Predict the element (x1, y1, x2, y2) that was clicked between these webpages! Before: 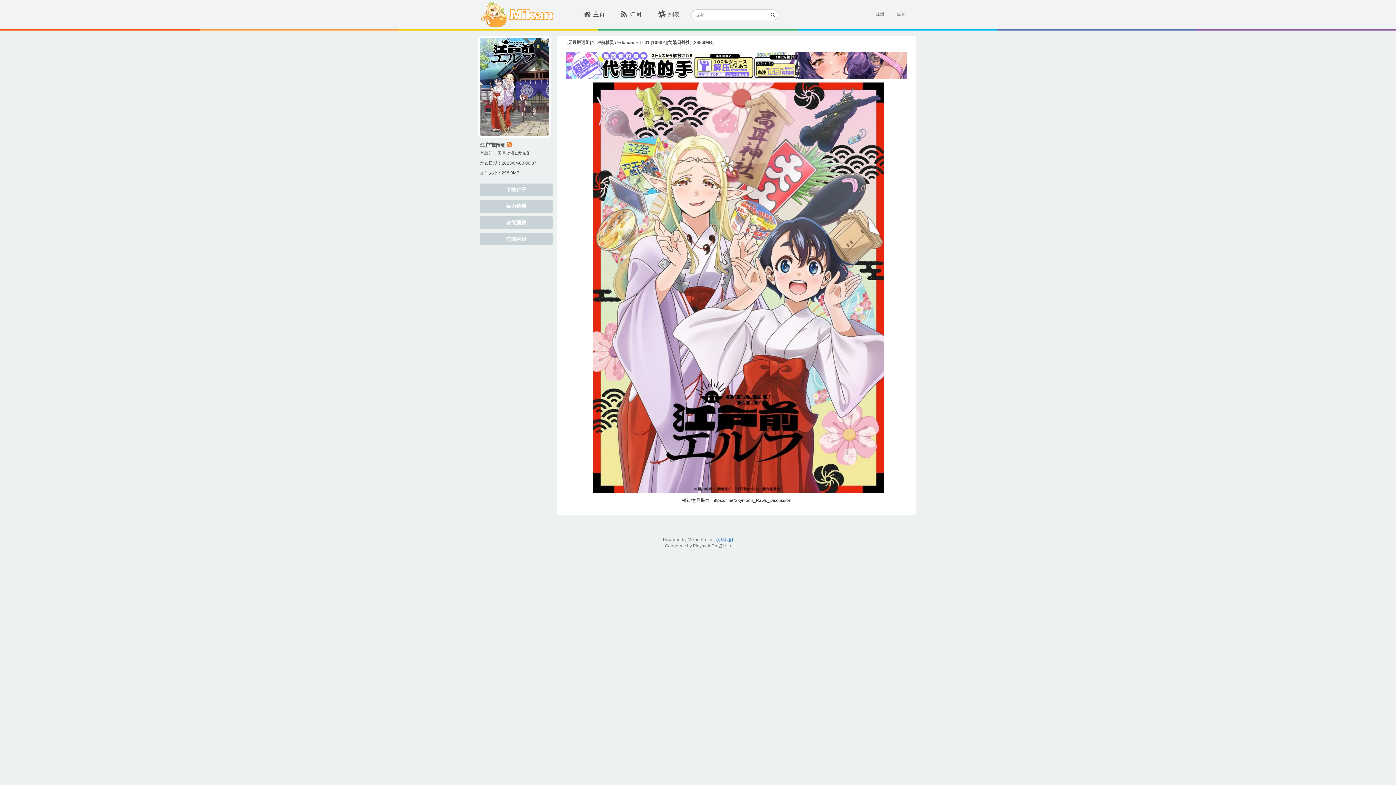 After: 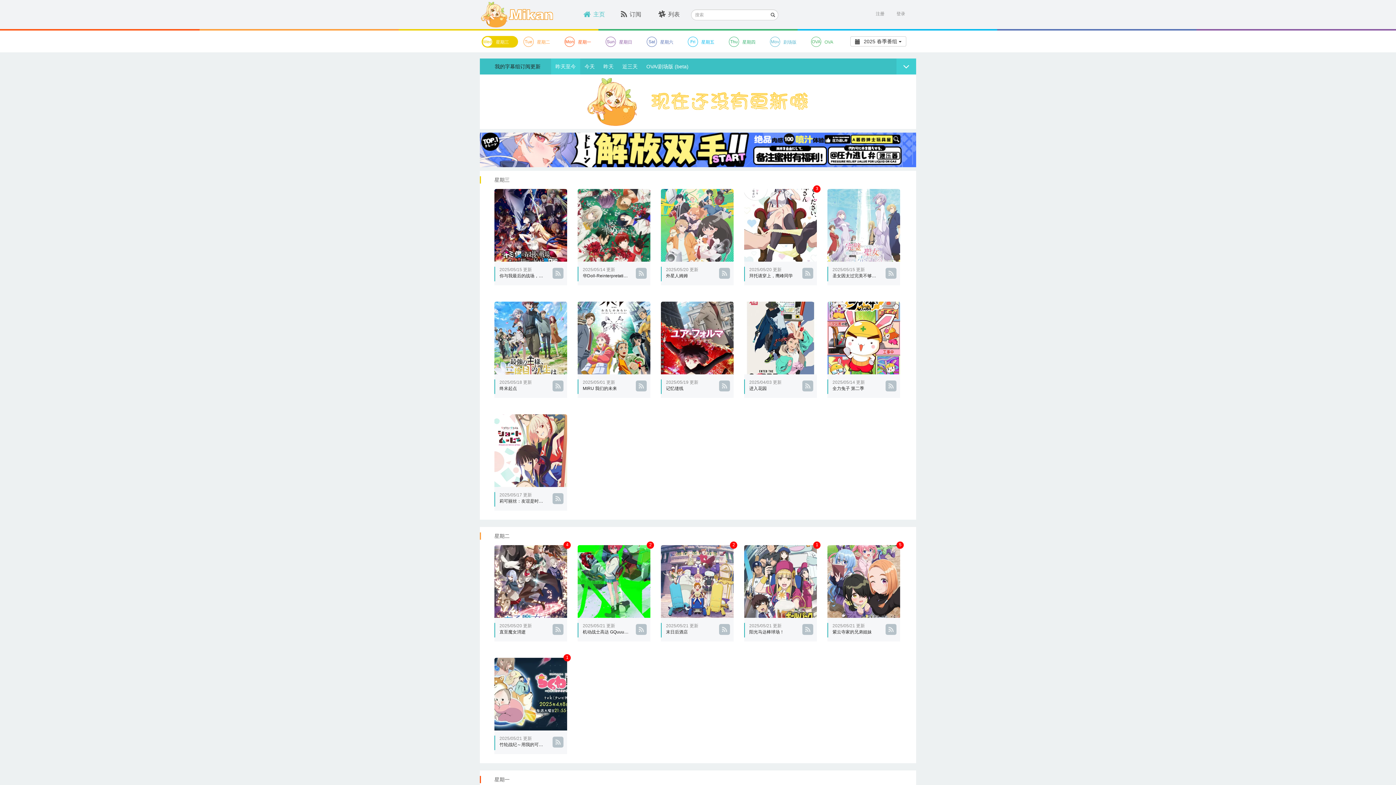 Action: bbox: (480, 0, 554, 29)